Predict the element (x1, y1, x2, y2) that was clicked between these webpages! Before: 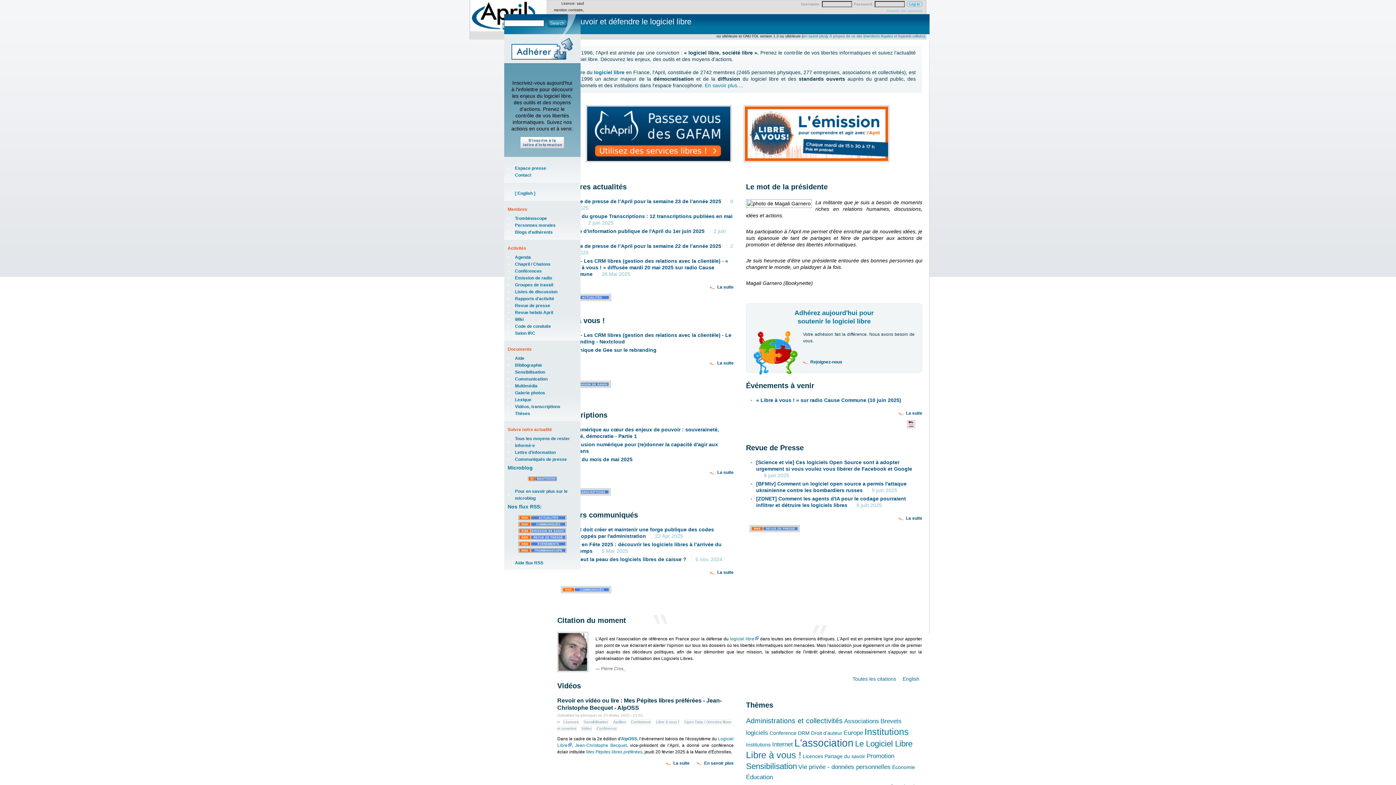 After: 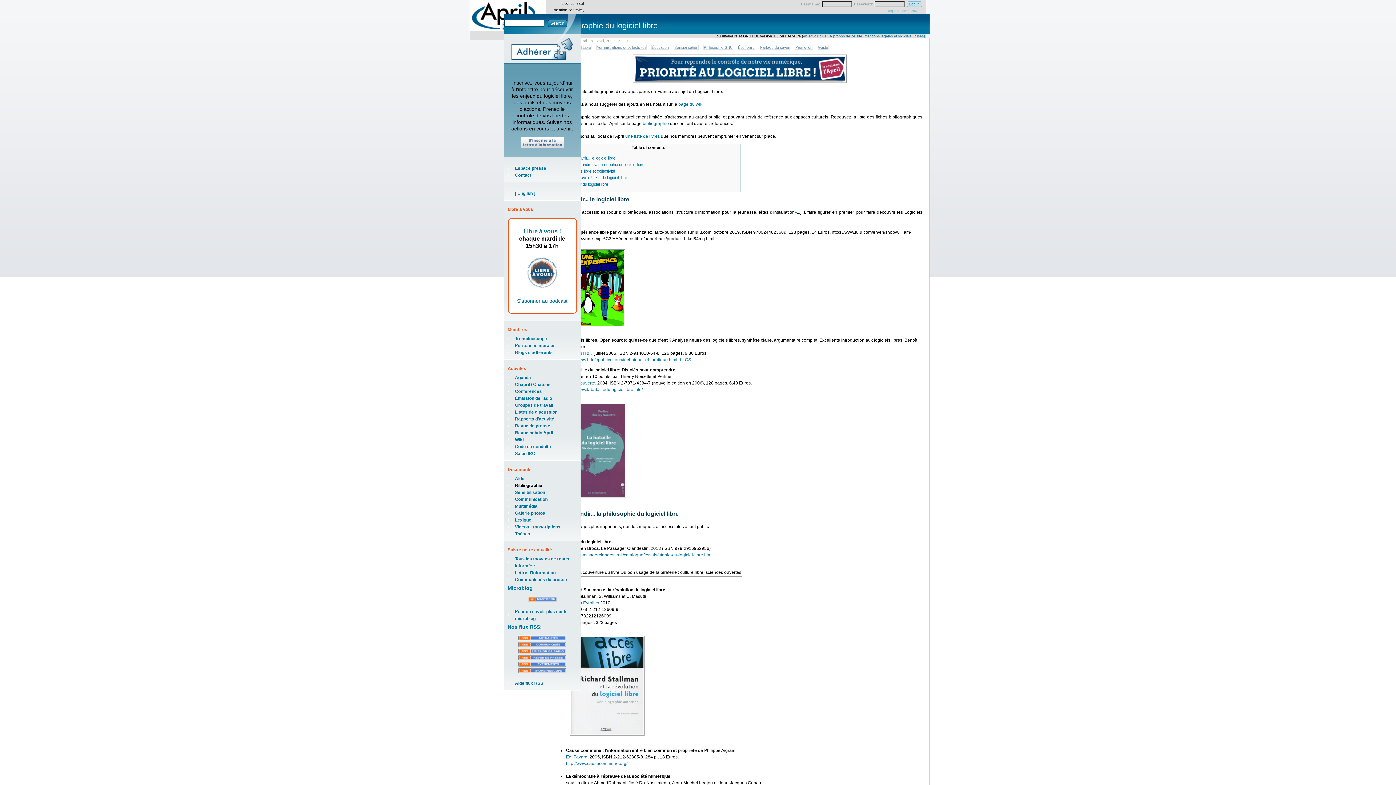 Action: bbox: (515, 362, 542, 368) label: Bibliographie